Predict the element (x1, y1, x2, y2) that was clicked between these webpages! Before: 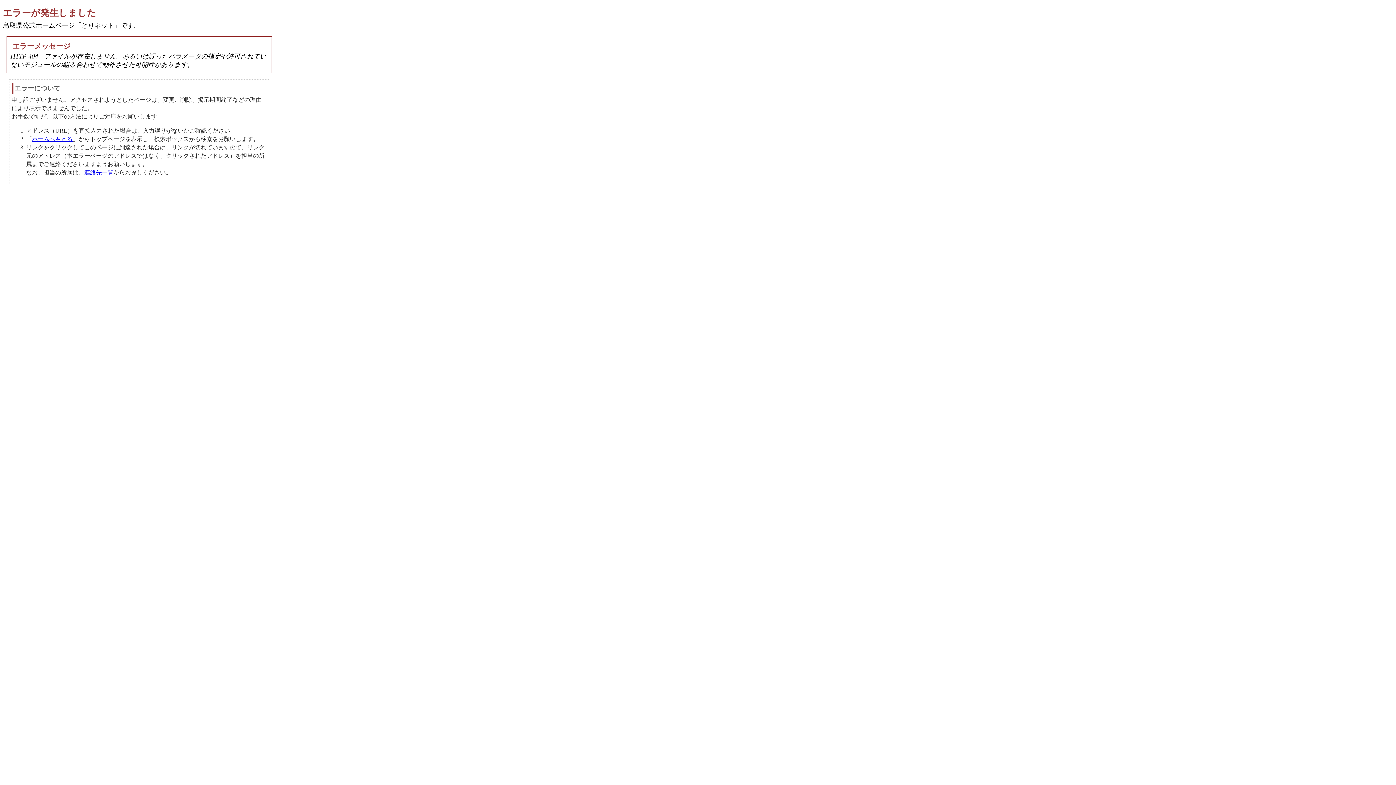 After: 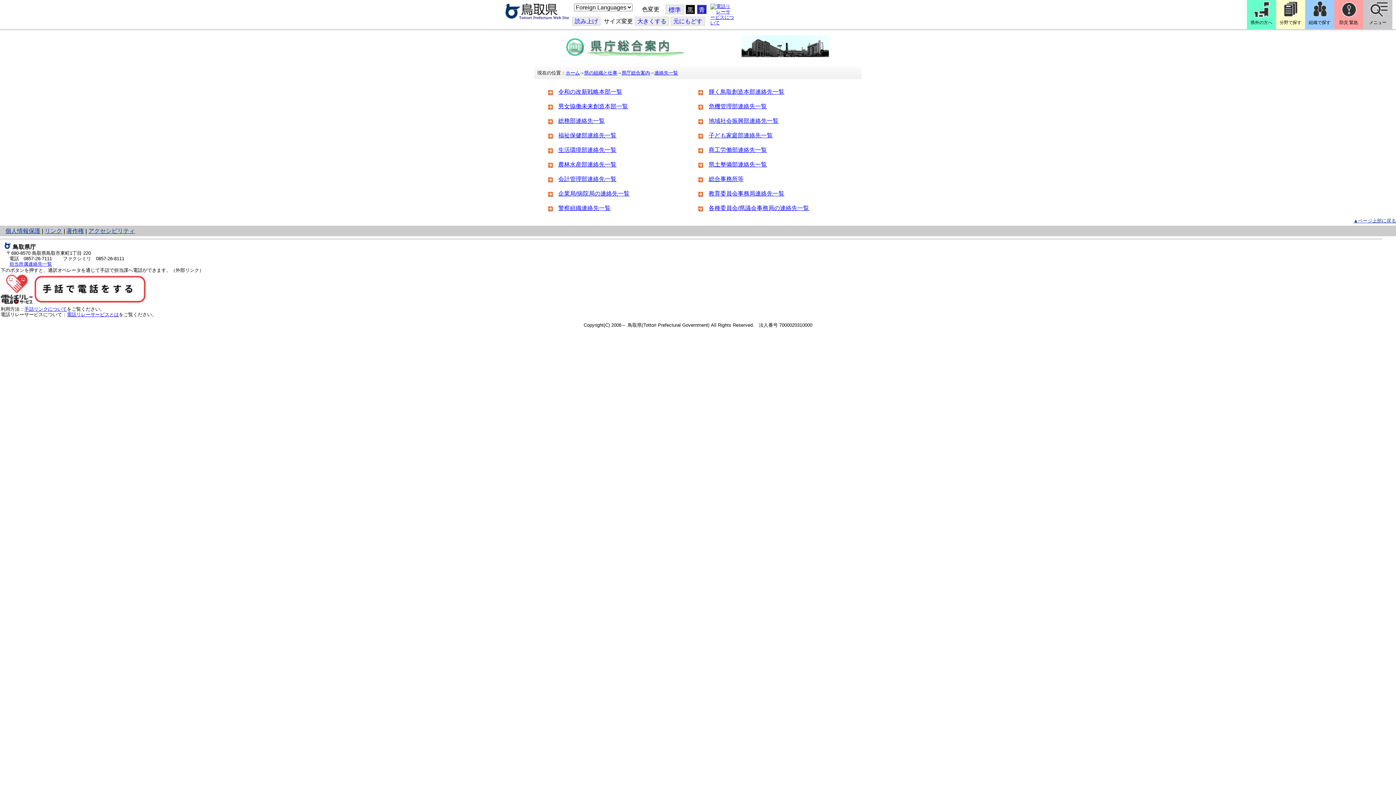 Action: label: 連絡先一覧 bbox: (84, 169, 113, 175)